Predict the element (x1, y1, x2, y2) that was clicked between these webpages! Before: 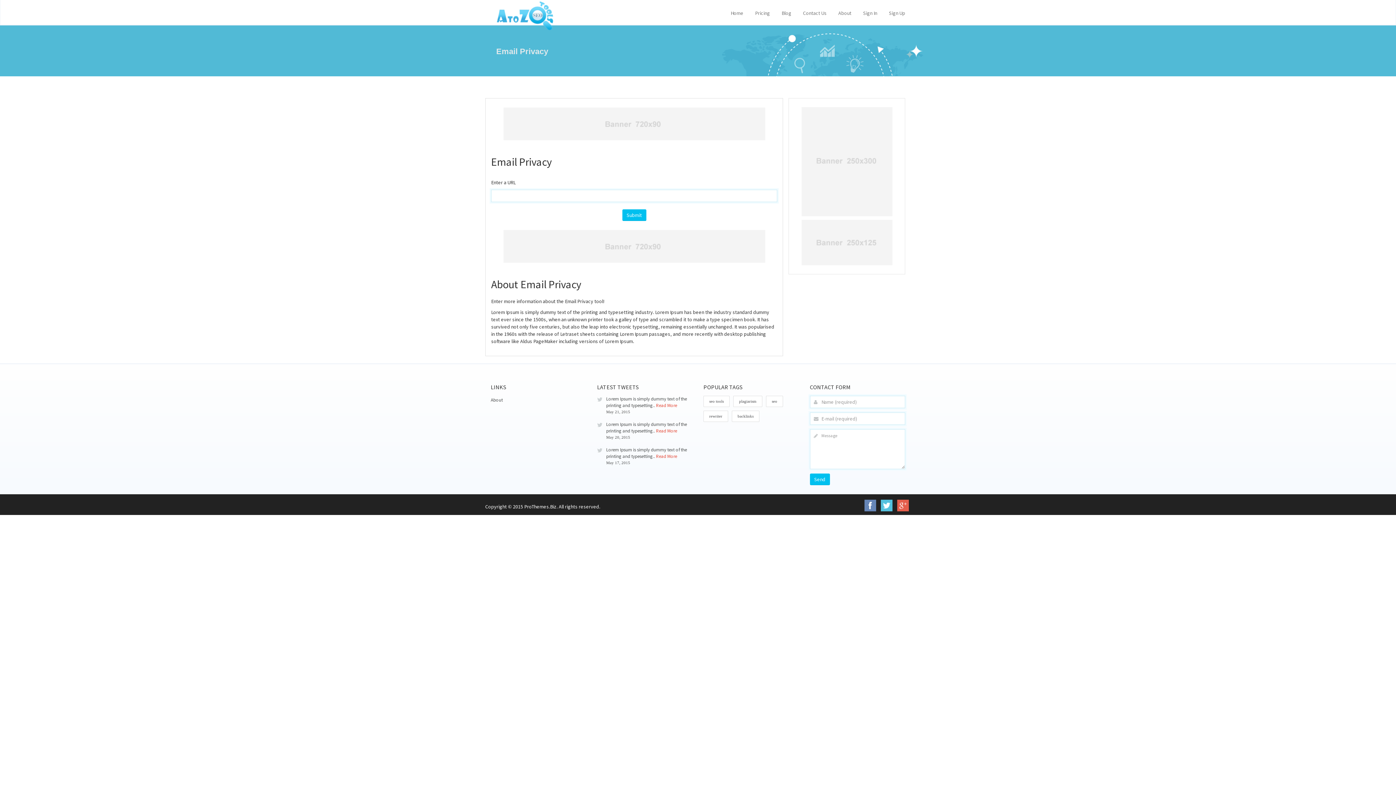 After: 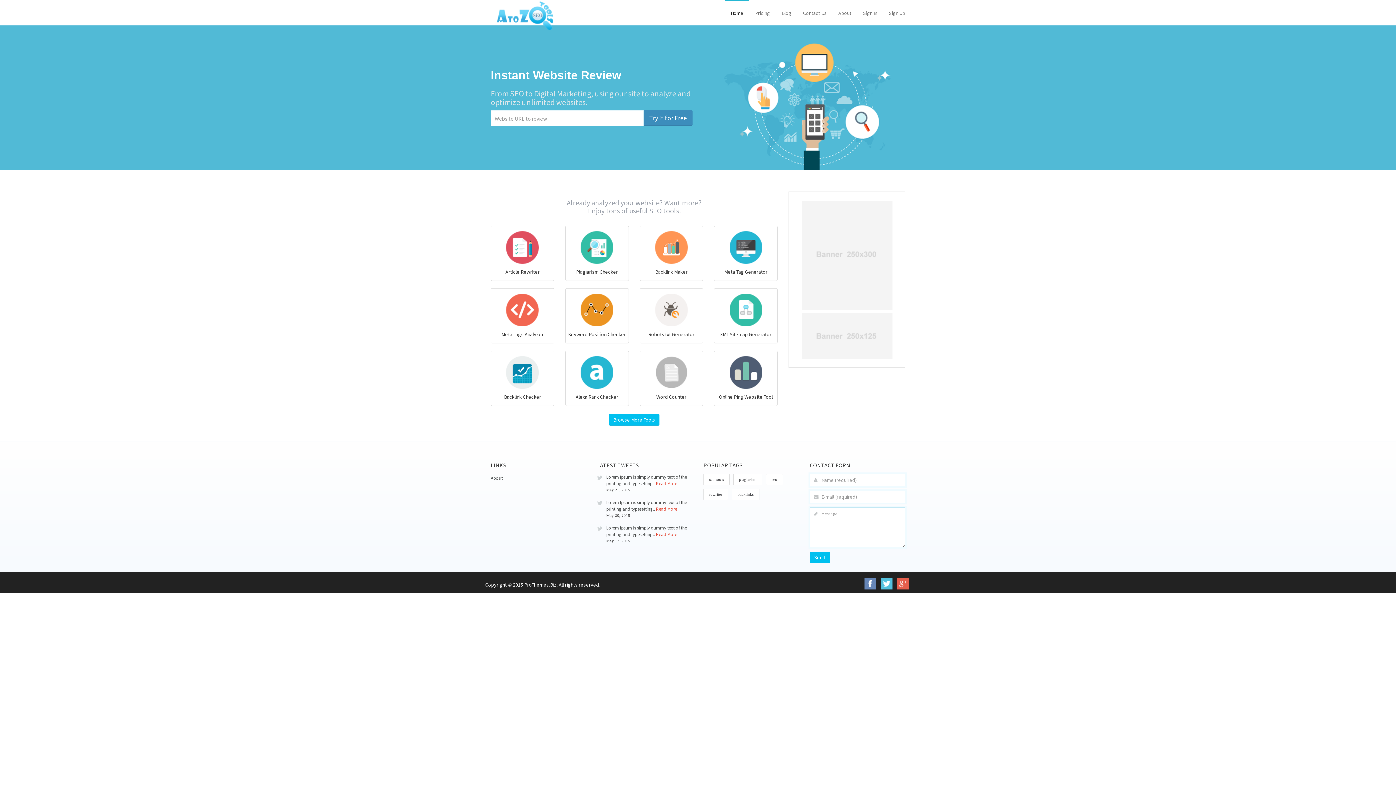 Action: bbox: (474, -4, 578, 18)